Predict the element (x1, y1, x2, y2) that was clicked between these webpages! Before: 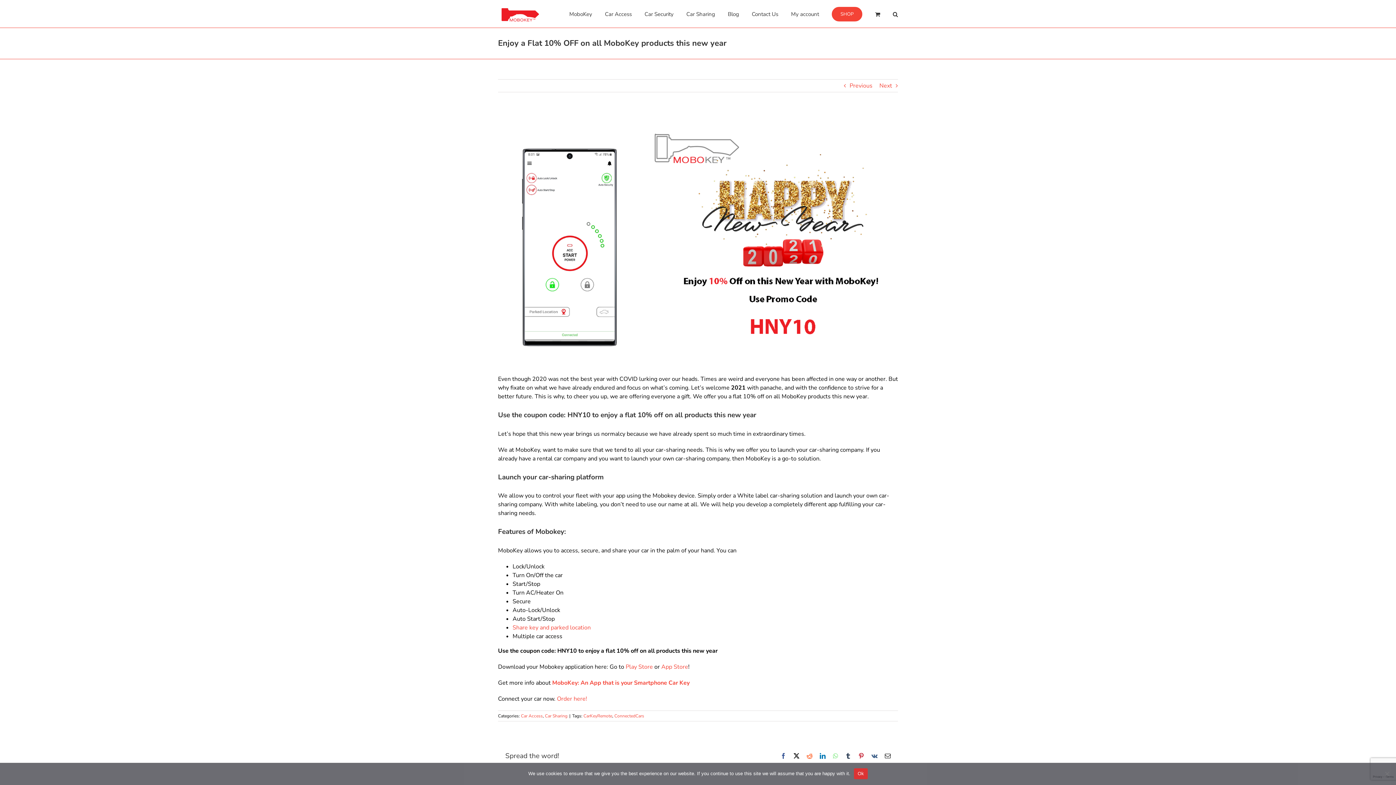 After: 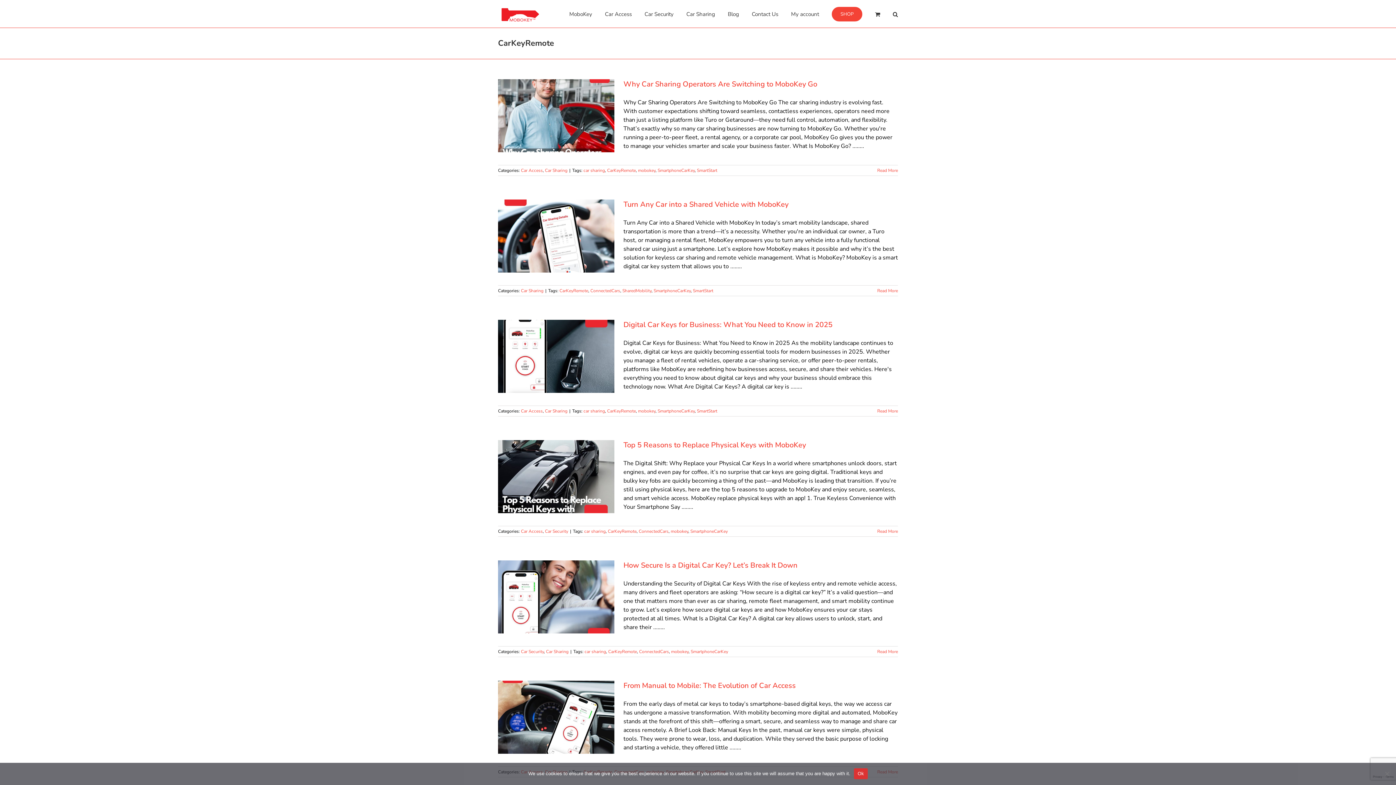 Action: label: CarKeyRemote bbox: (583, 713, 612, 719)